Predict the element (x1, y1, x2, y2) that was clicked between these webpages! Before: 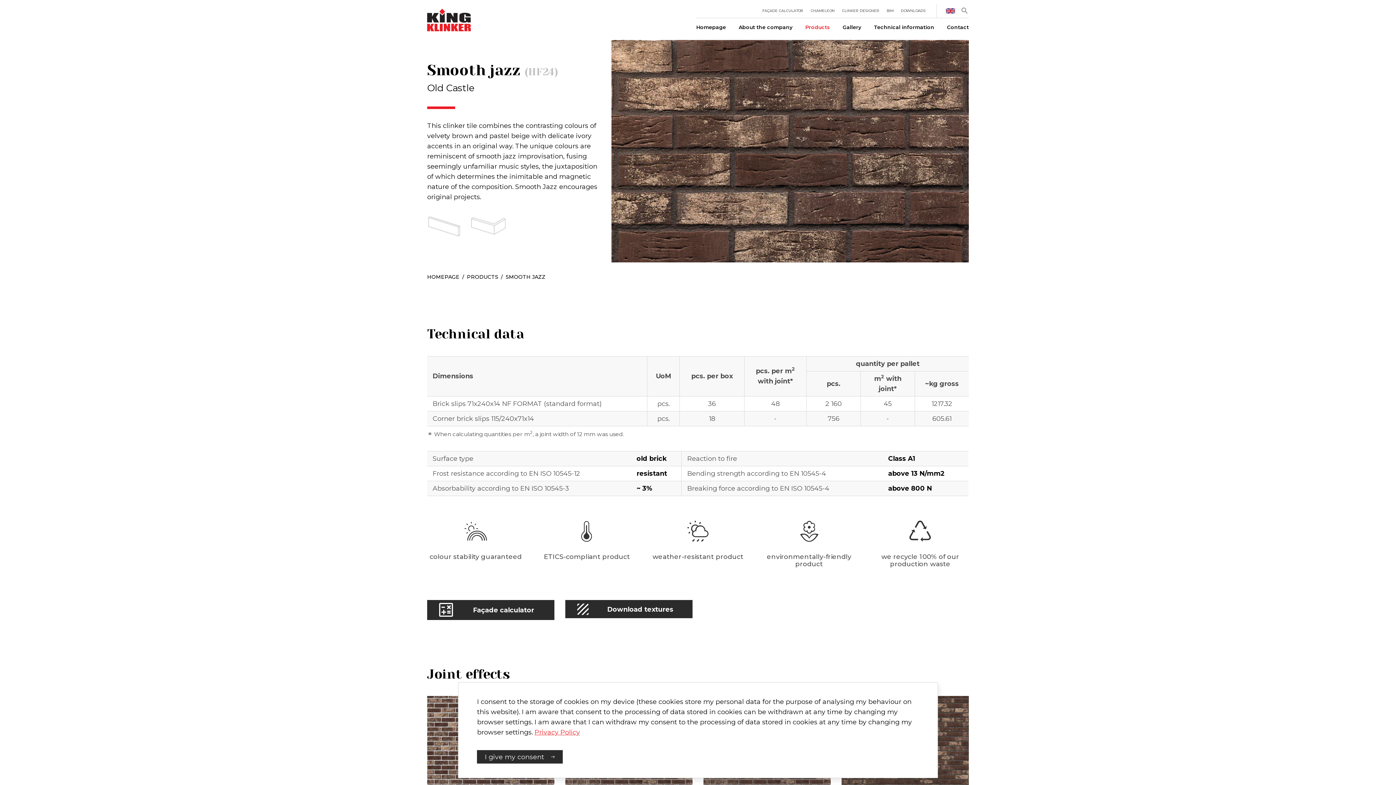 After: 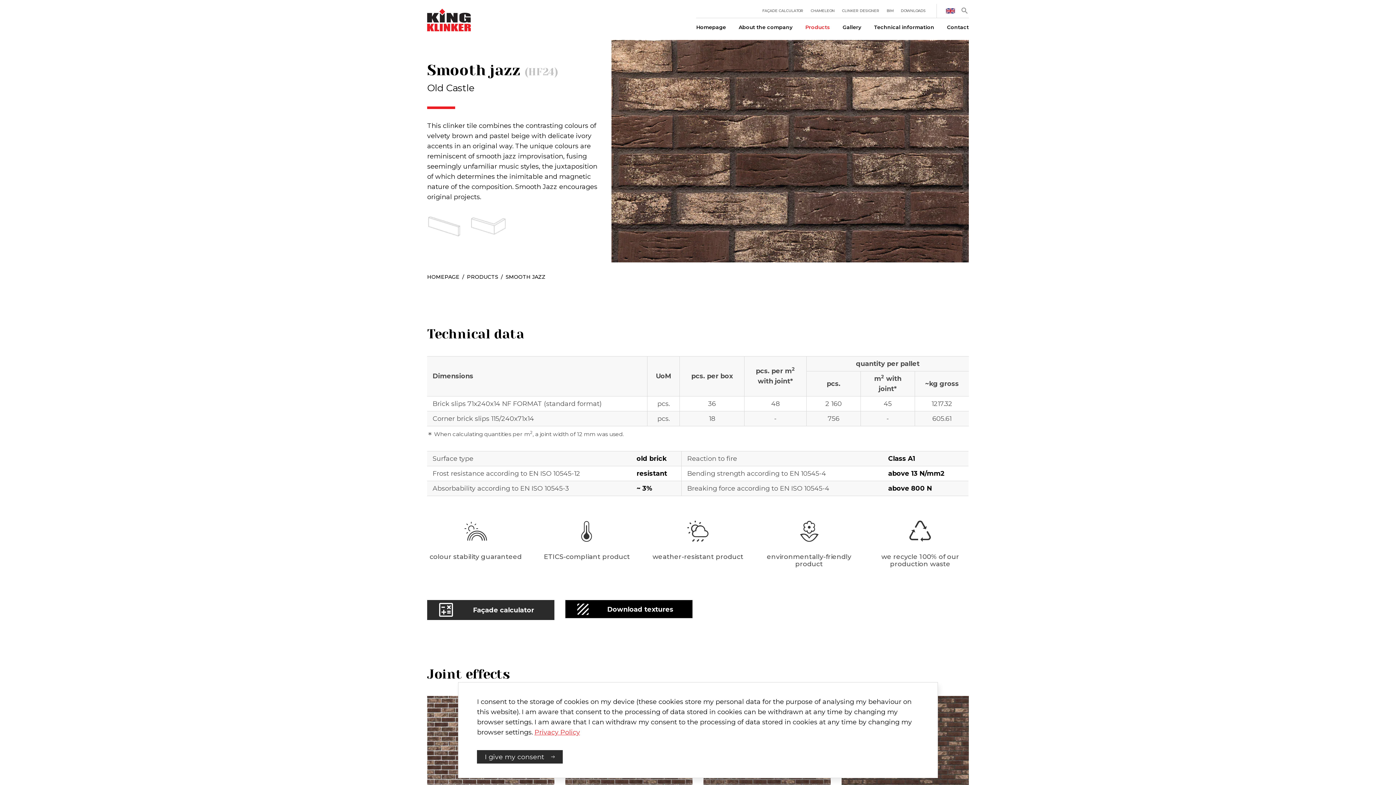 Action: label: Download textures bbox: (565, 600, 692, 618)